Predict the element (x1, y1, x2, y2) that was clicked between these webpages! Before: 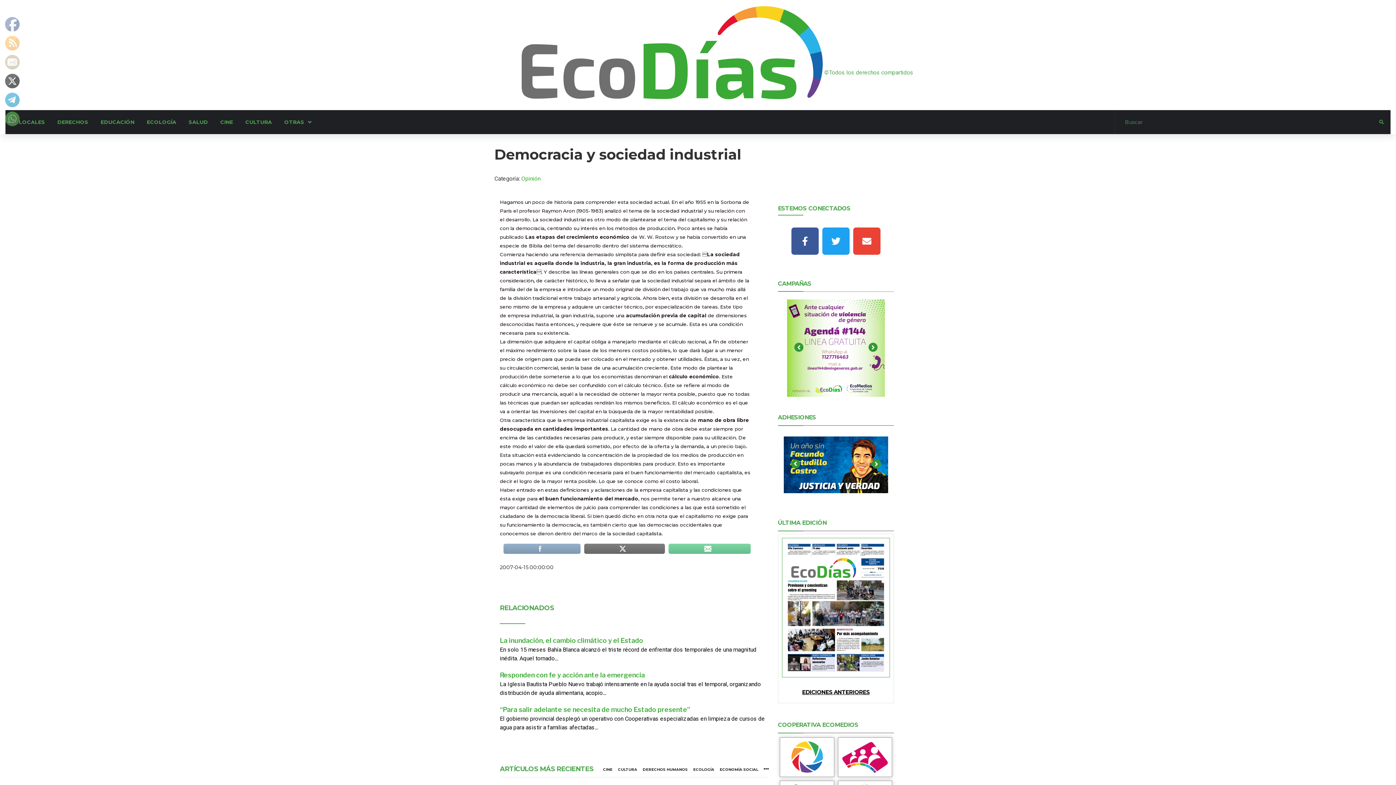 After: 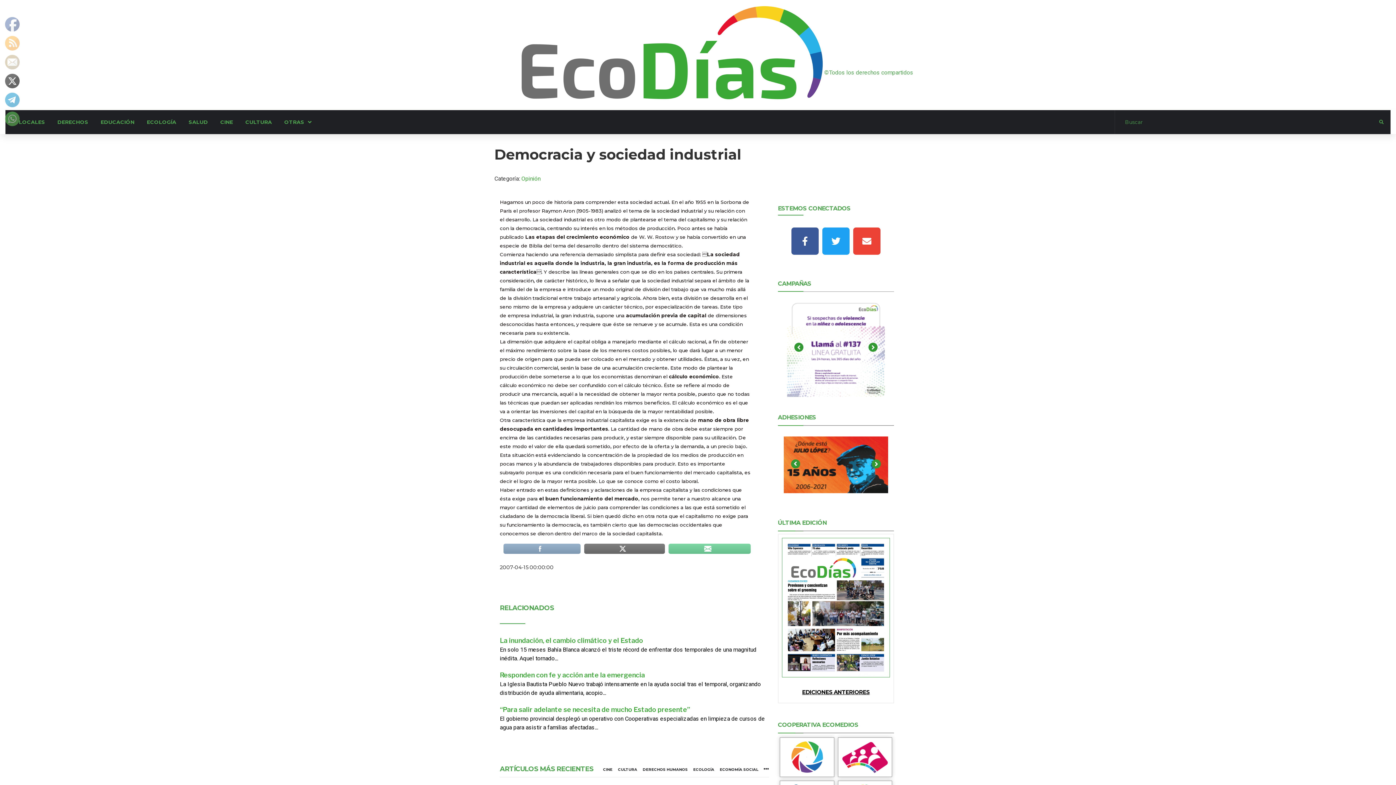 Action: bbox: (782, 538, 890, 677)